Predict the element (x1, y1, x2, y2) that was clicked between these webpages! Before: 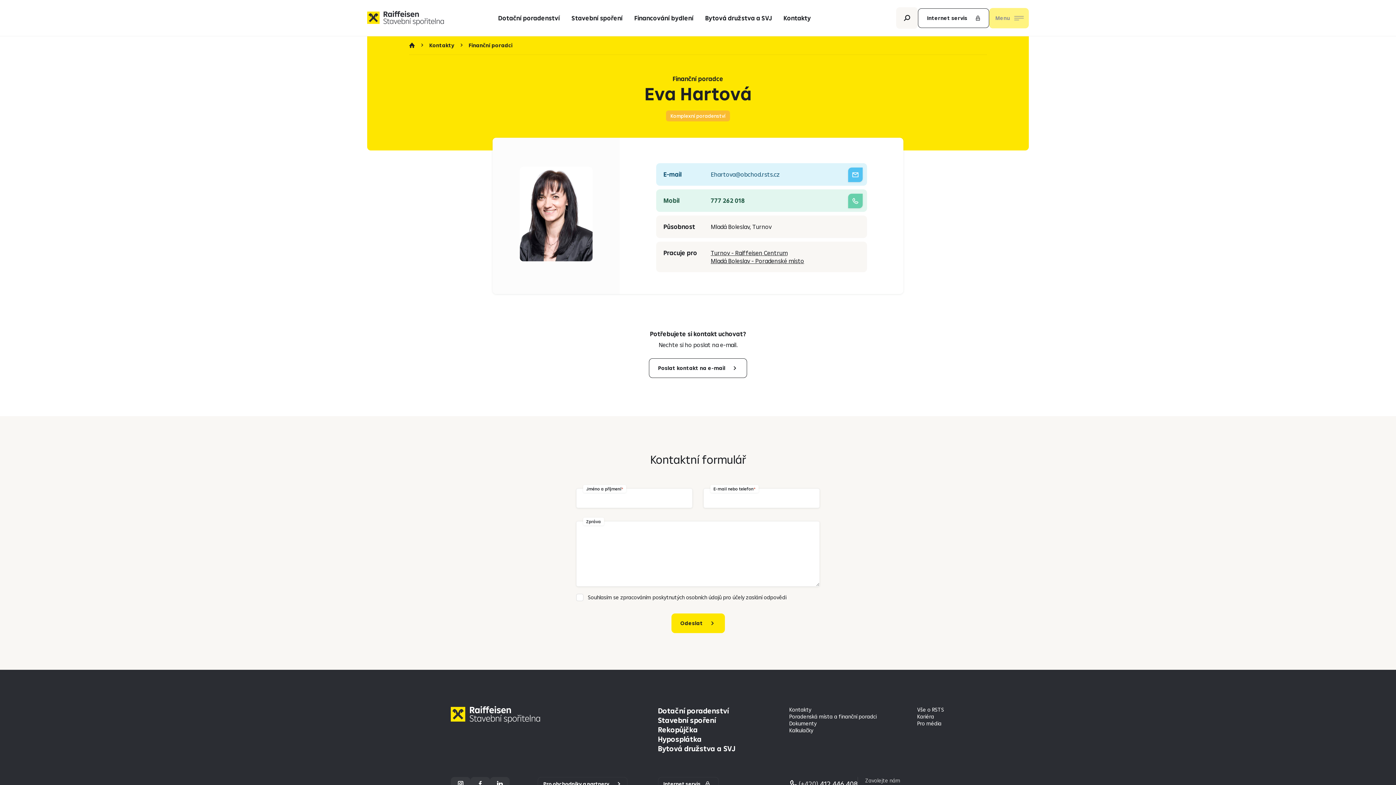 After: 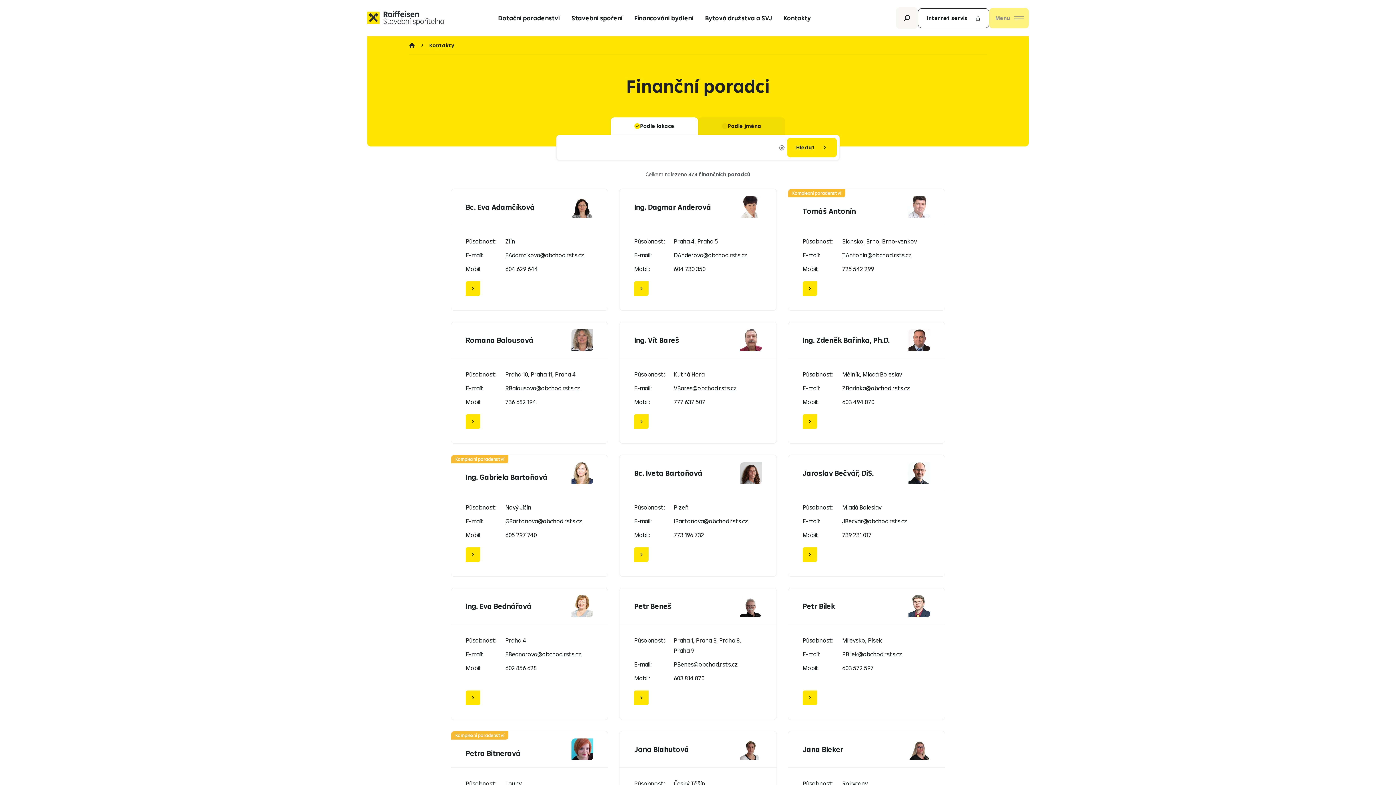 Action: bbox: (468, 42, 512, 48) label: Finanční poradci